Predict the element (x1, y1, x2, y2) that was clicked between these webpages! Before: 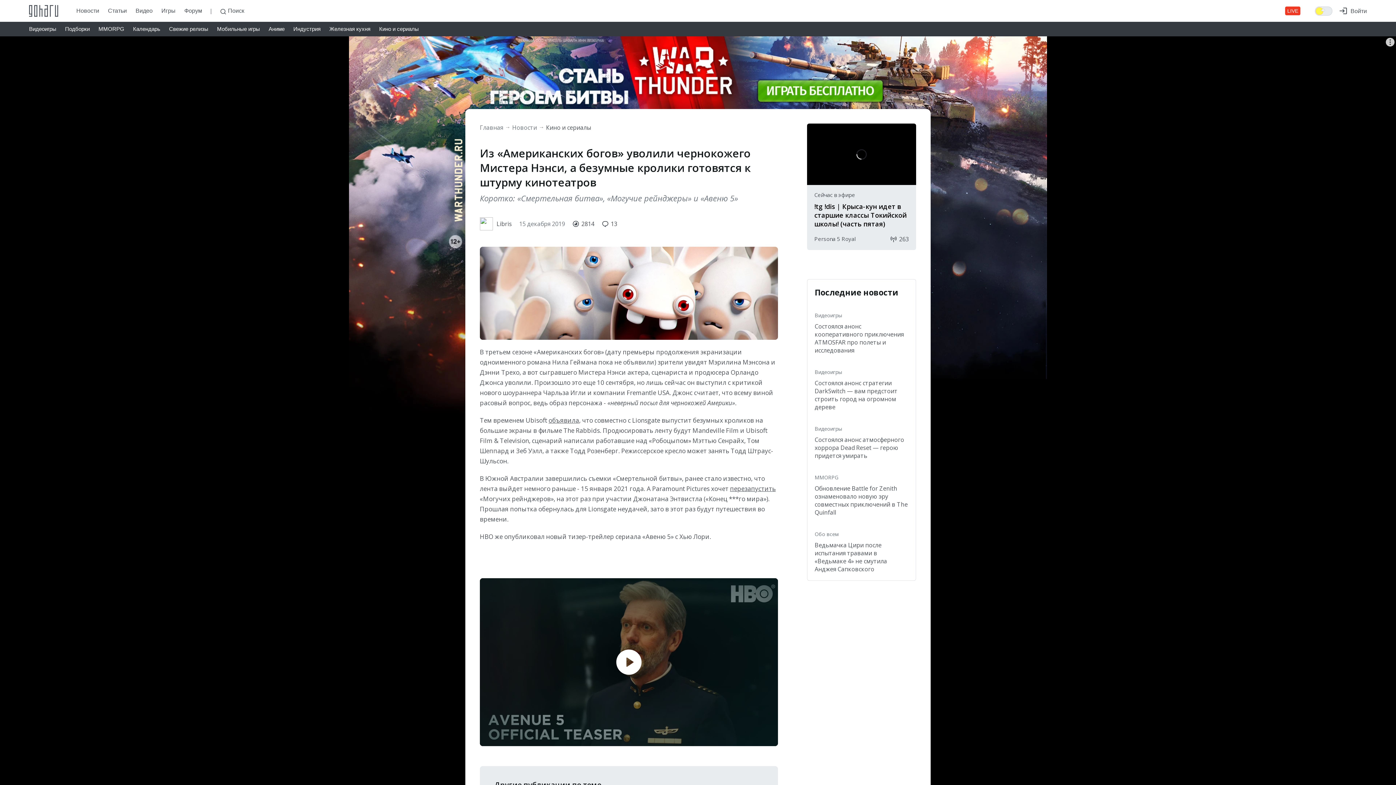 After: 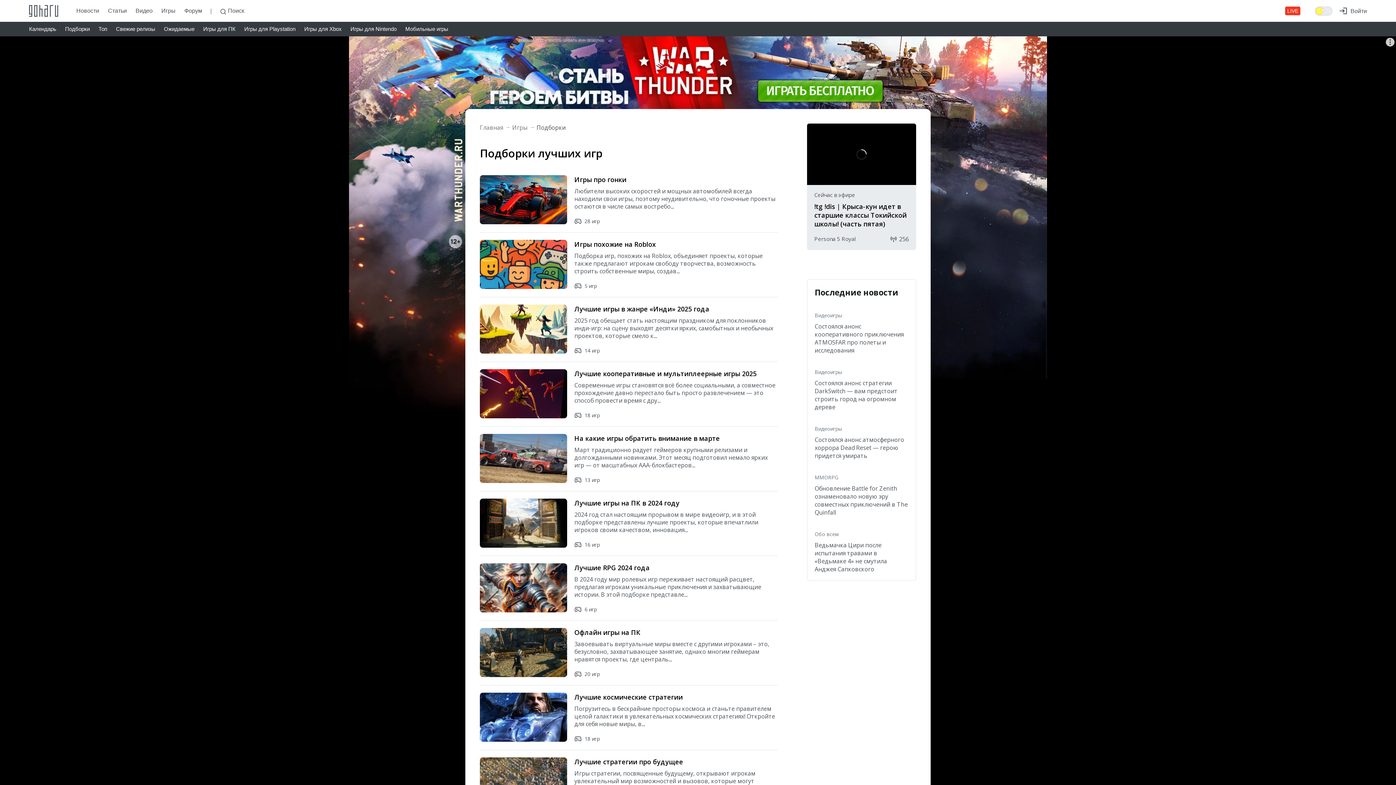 Action: bbox: (65, 21, 89, 36) label: Подборки